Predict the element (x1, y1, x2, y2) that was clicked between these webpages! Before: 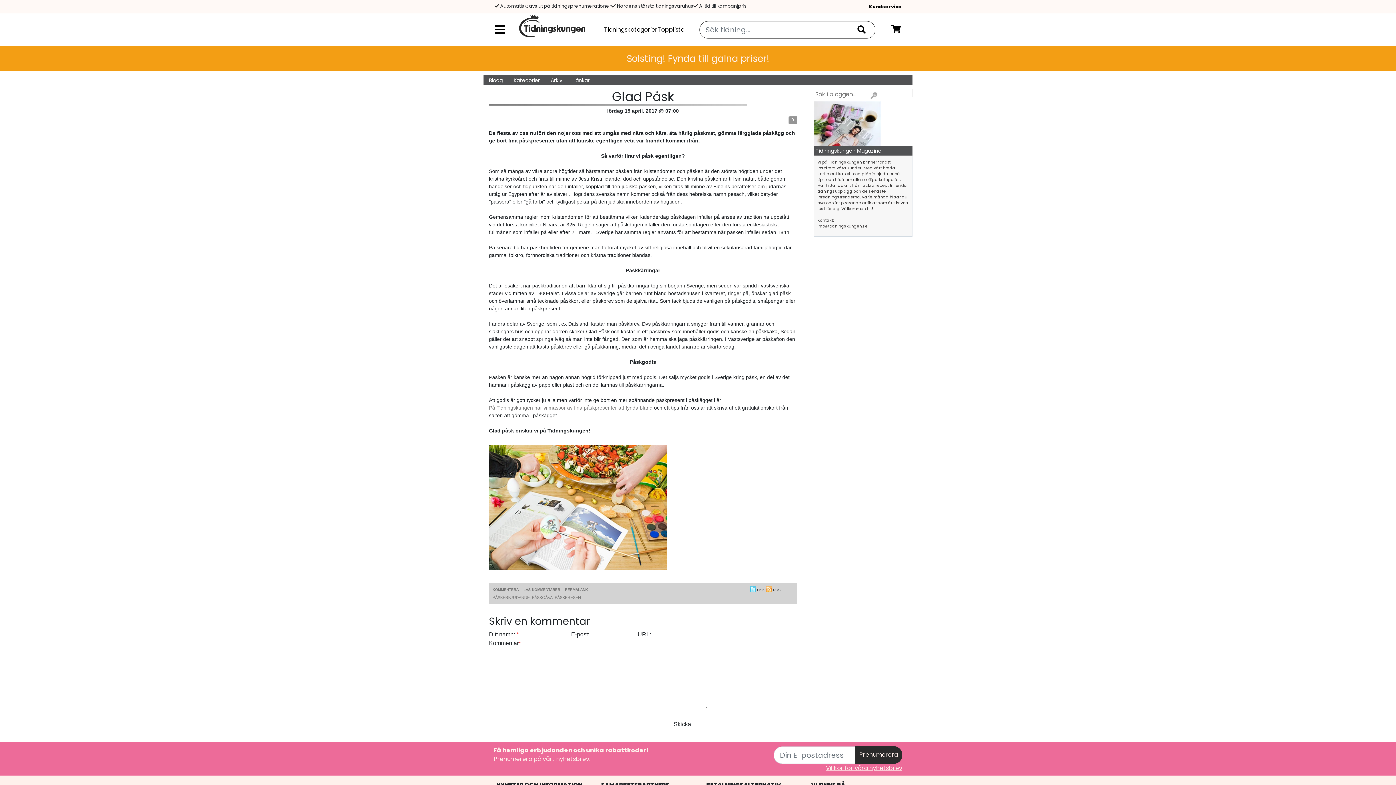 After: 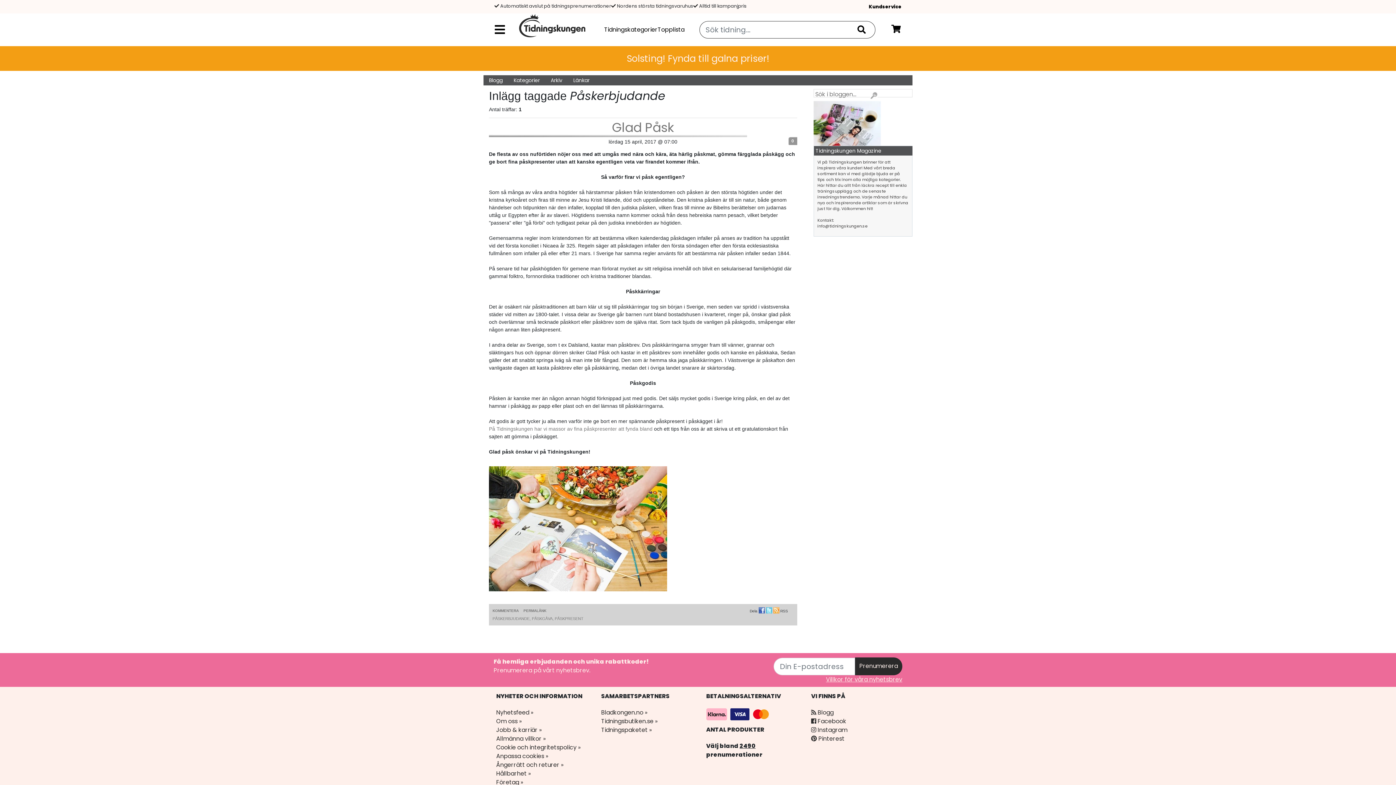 Action: bbox: (492, 595, 529, 599) label: PÅSKERBJUDANDE